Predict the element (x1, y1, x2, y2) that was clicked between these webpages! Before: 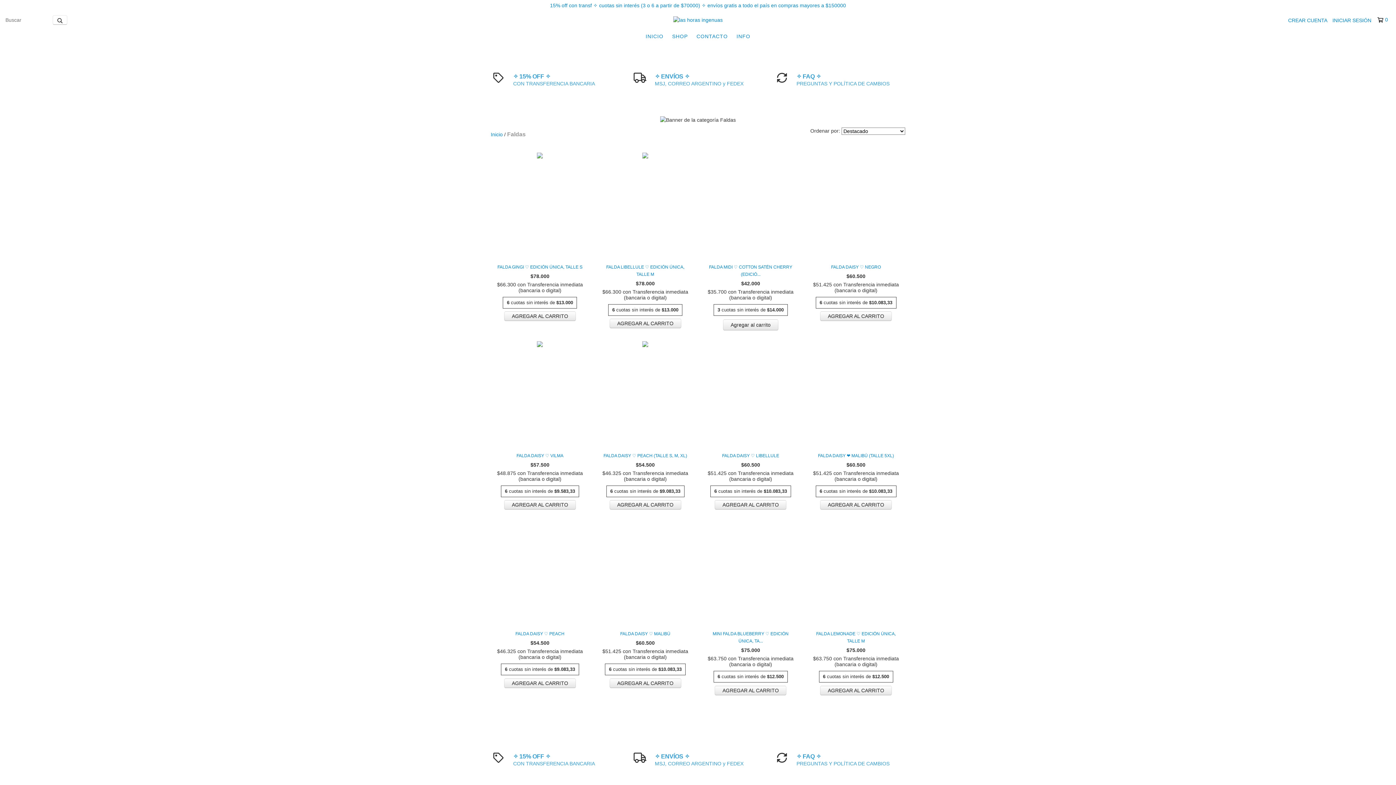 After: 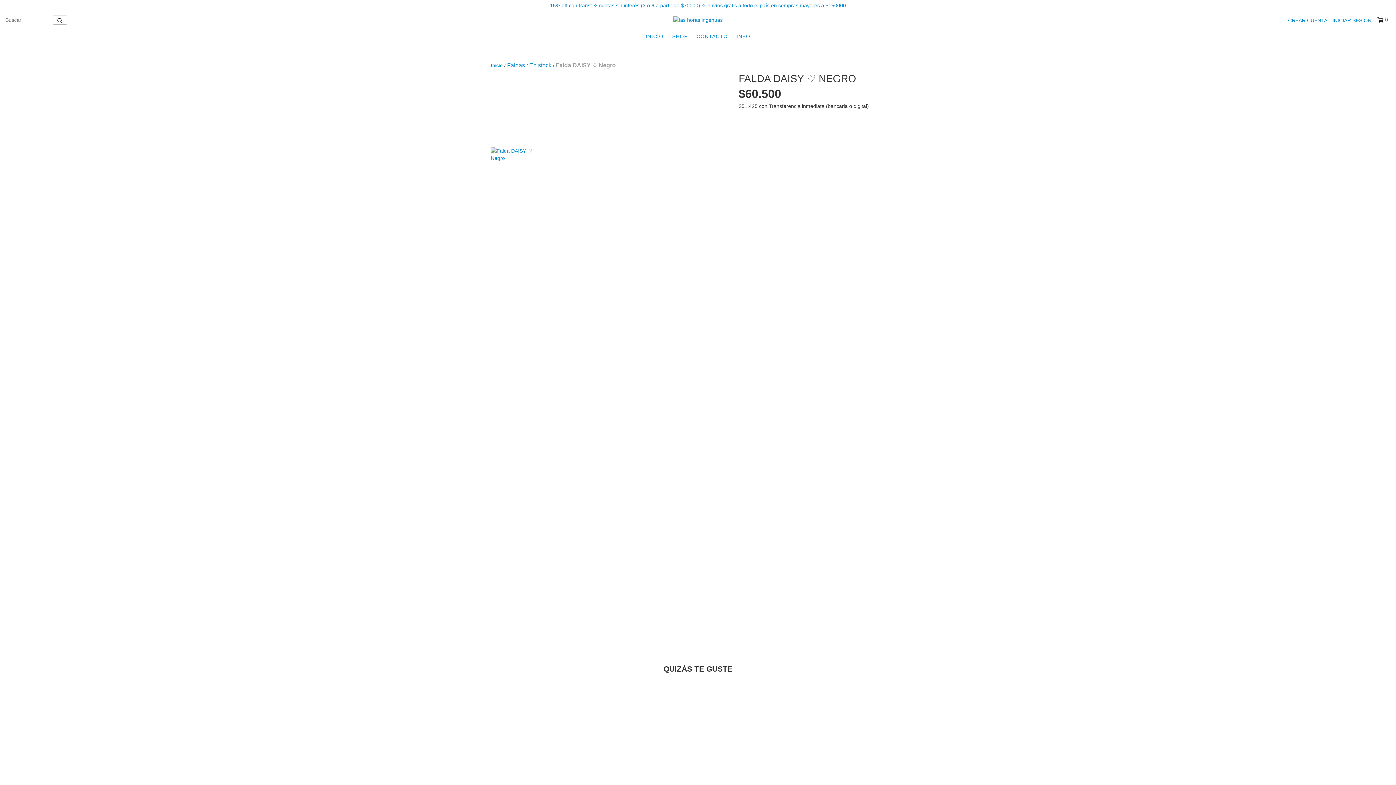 Action: bbox: (810, 263, 901, 270) label: Falda DAISY ♡ Negro